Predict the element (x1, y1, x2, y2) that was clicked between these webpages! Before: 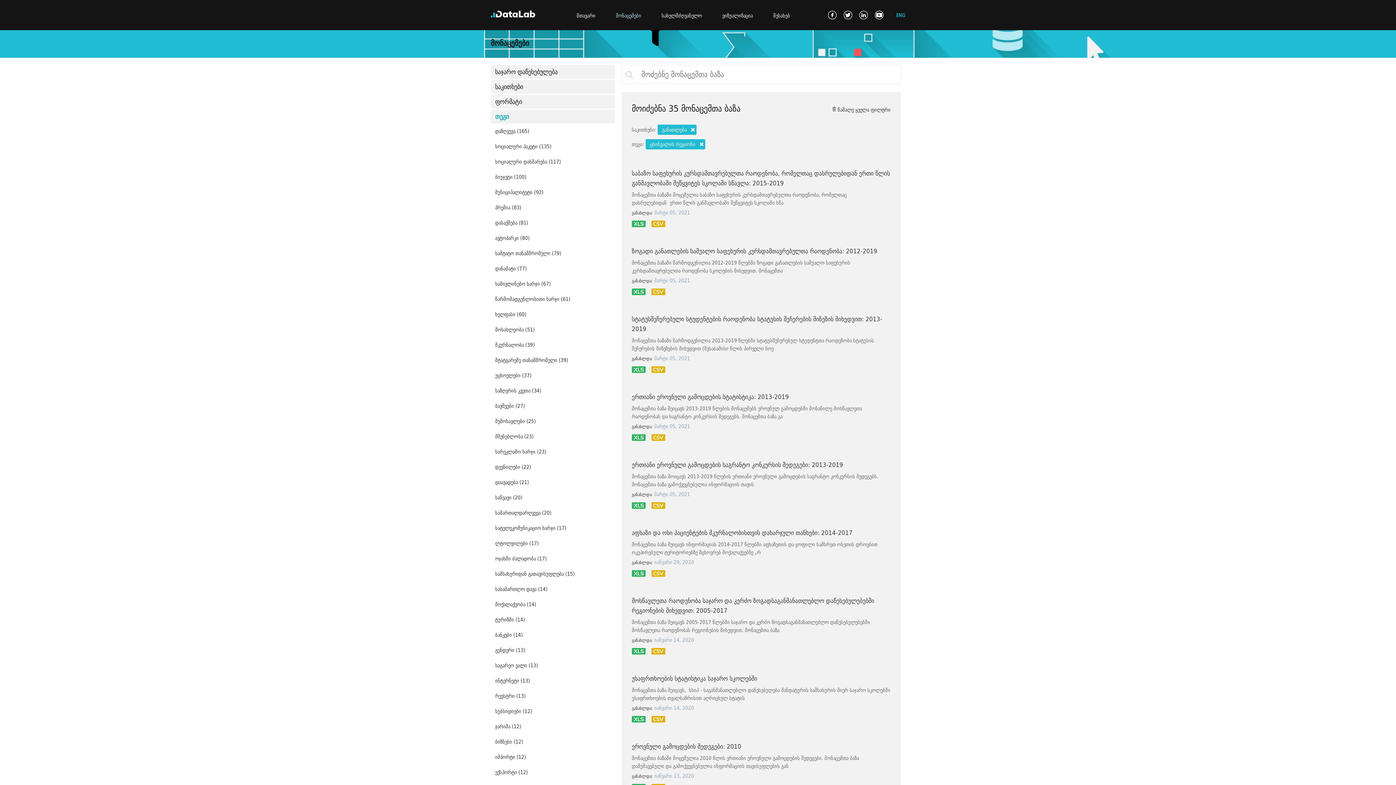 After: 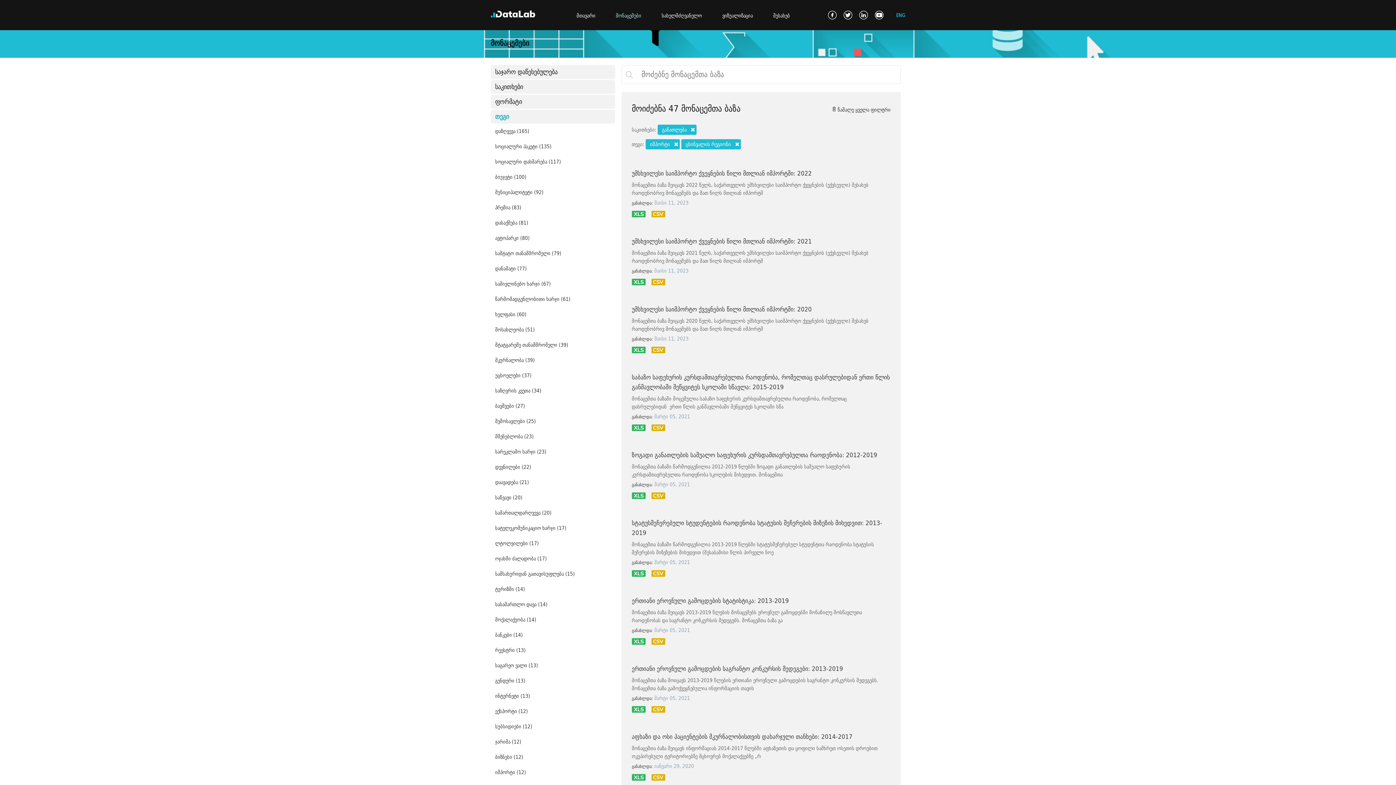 Action: bbox: (490, 749, 615, 765) label: იმპორტი (12)